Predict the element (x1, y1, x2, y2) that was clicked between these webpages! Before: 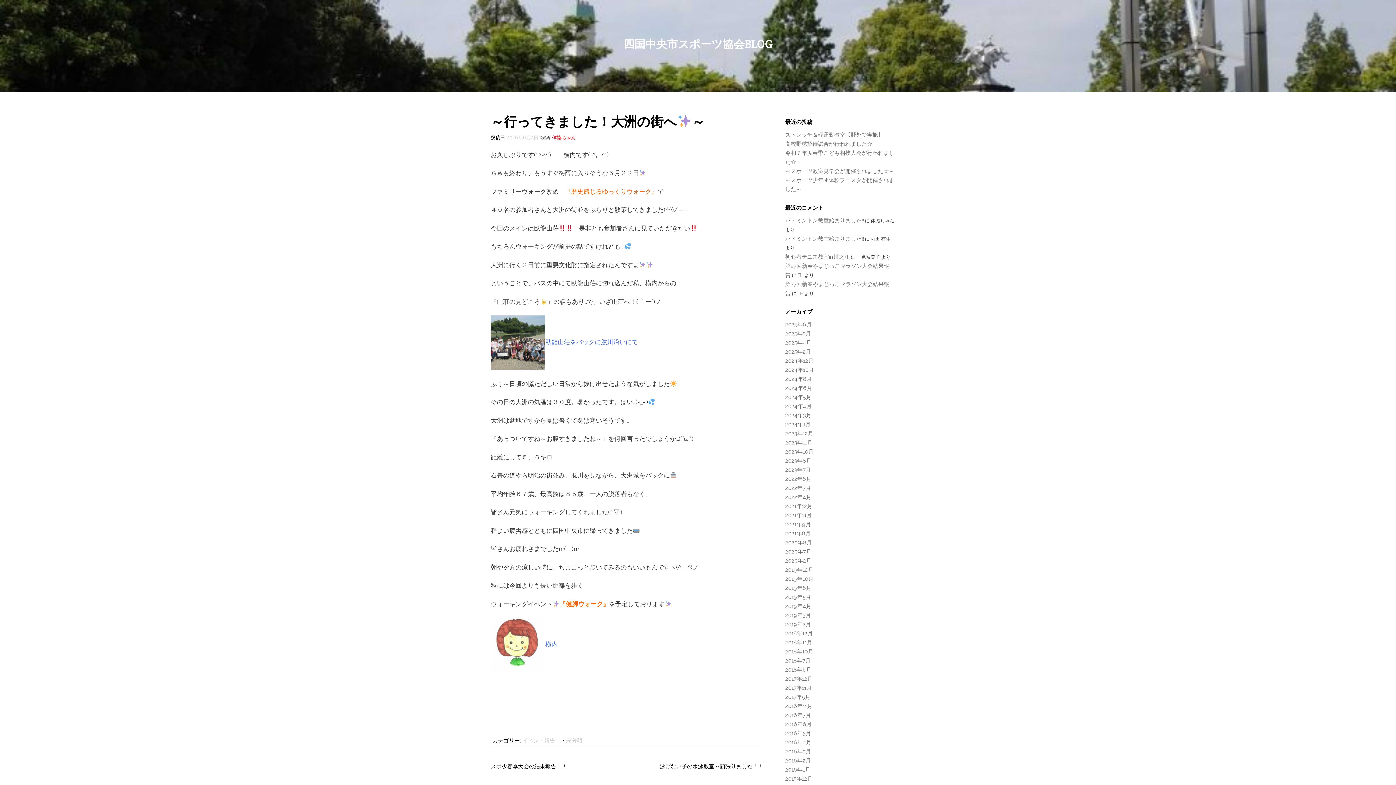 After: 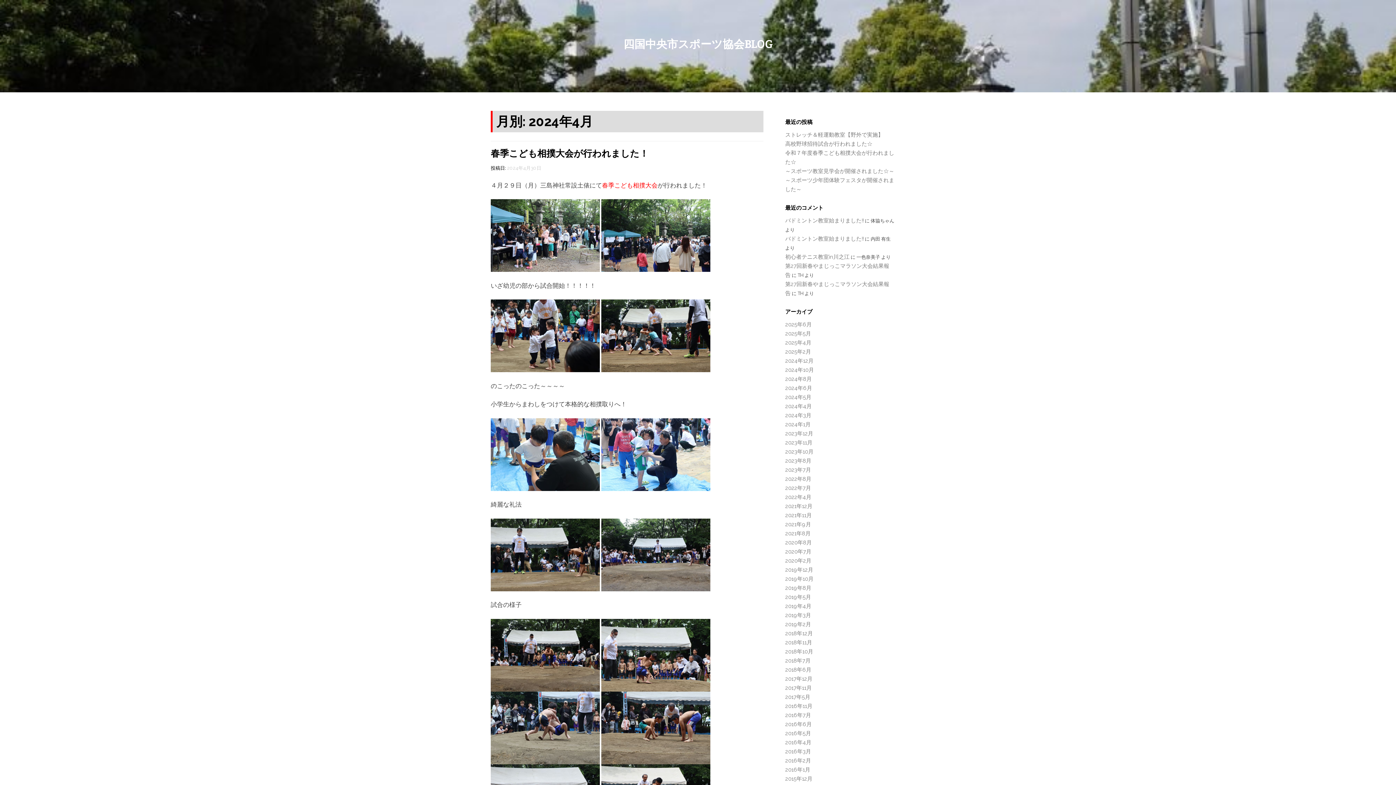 Action: label: 2024年4月 bbox: (785, 403, 812, 409)